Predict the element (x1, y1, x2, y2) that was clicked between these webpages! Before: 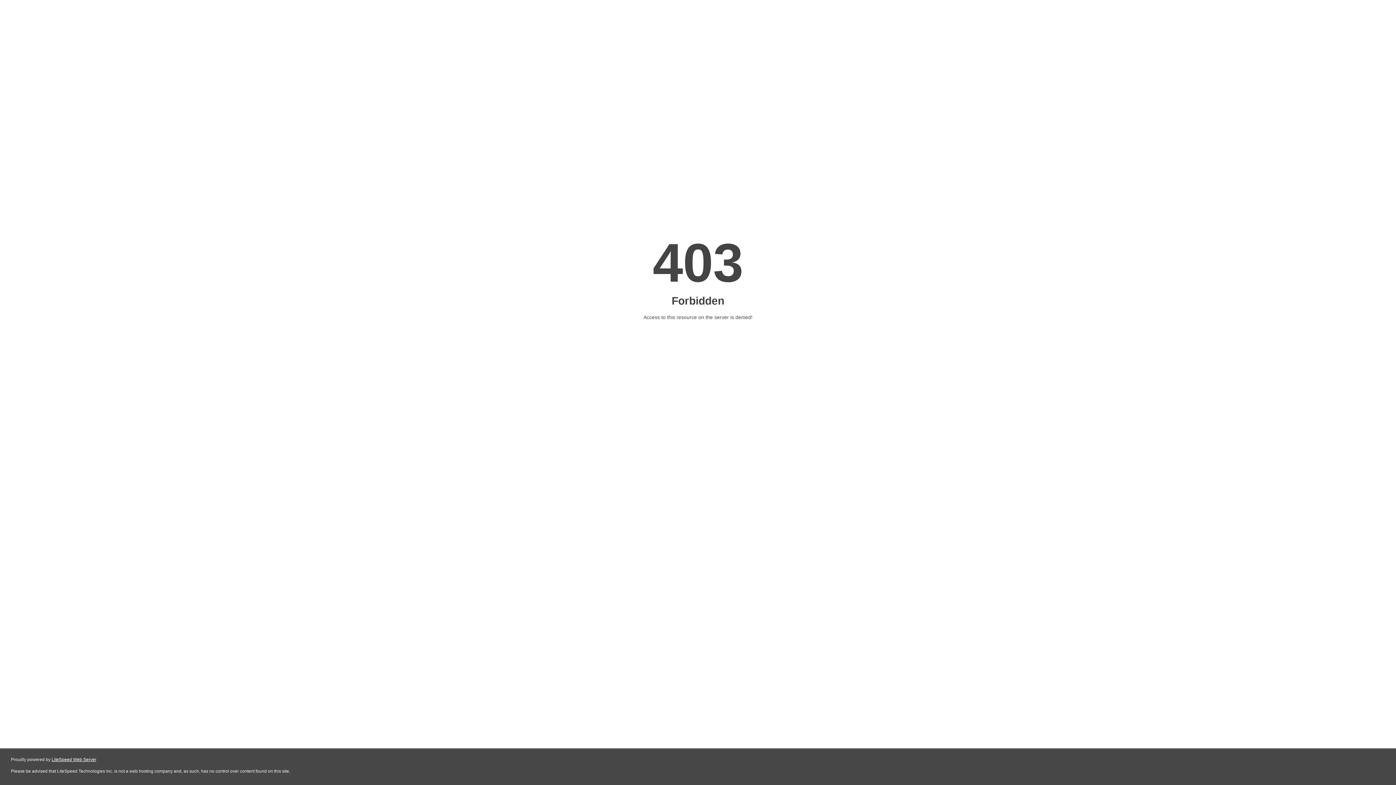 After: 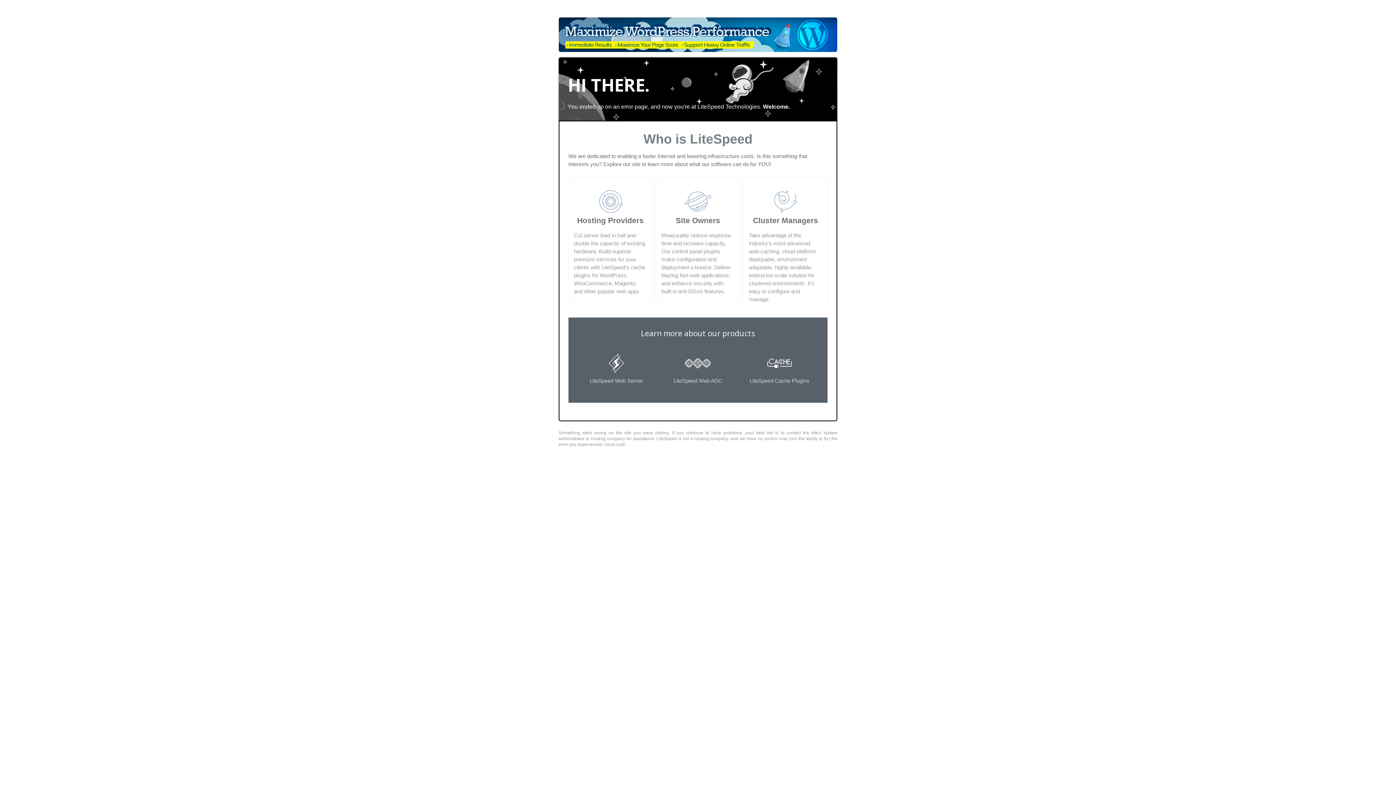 Action: label: LiteSpeed Web Server bbox: (51, 757, 96, 762)